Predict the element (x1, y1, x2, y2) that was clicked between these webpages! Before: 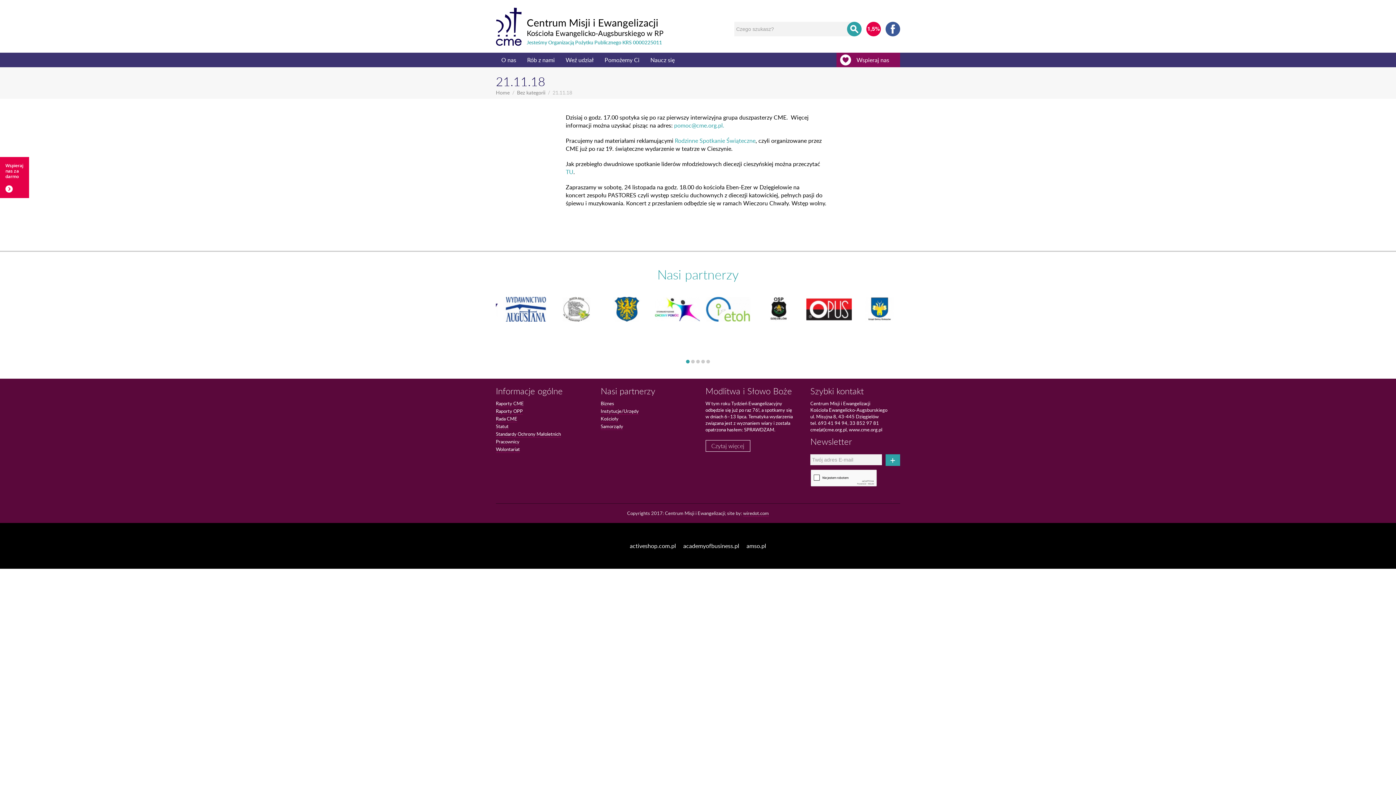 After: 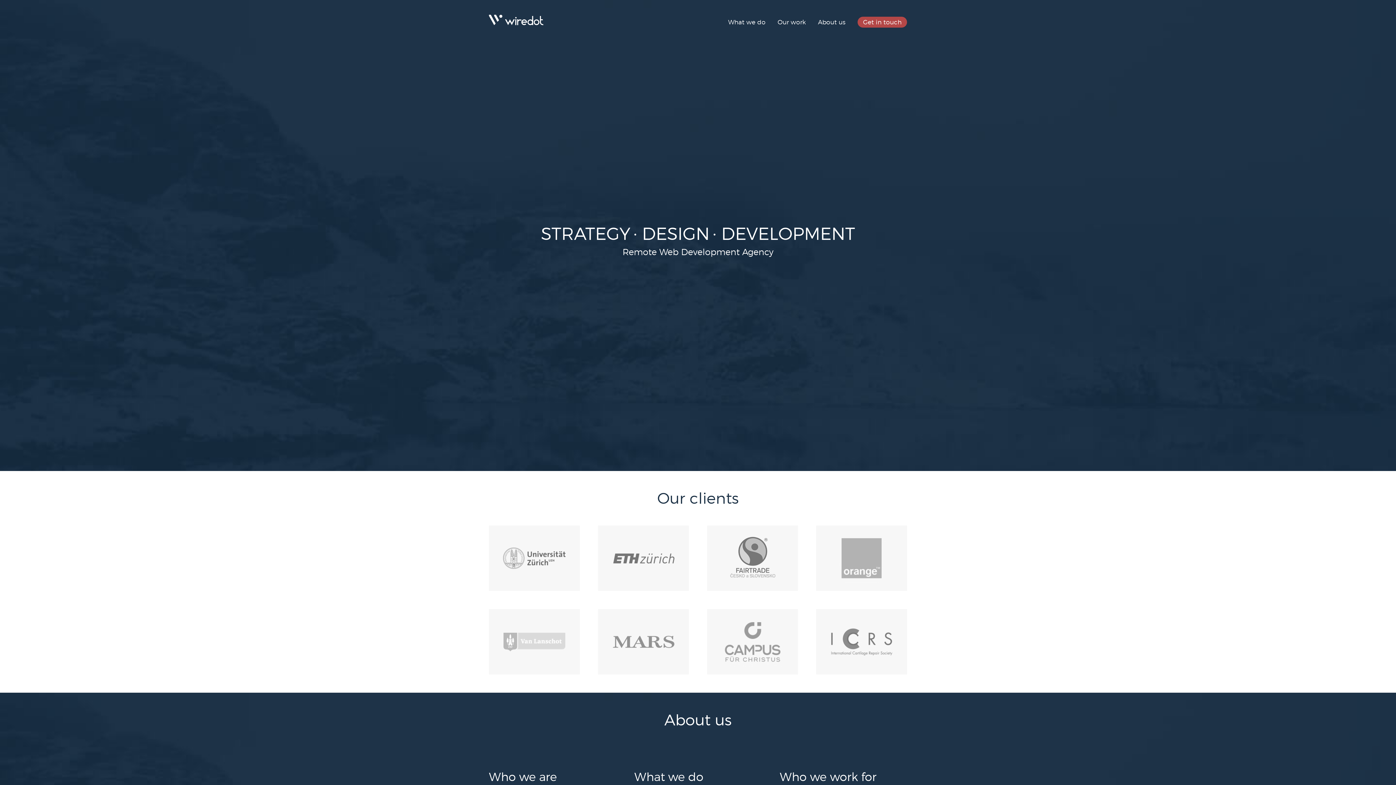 Action: label: wiredot.com bbox: (743, 510, 769, 517)